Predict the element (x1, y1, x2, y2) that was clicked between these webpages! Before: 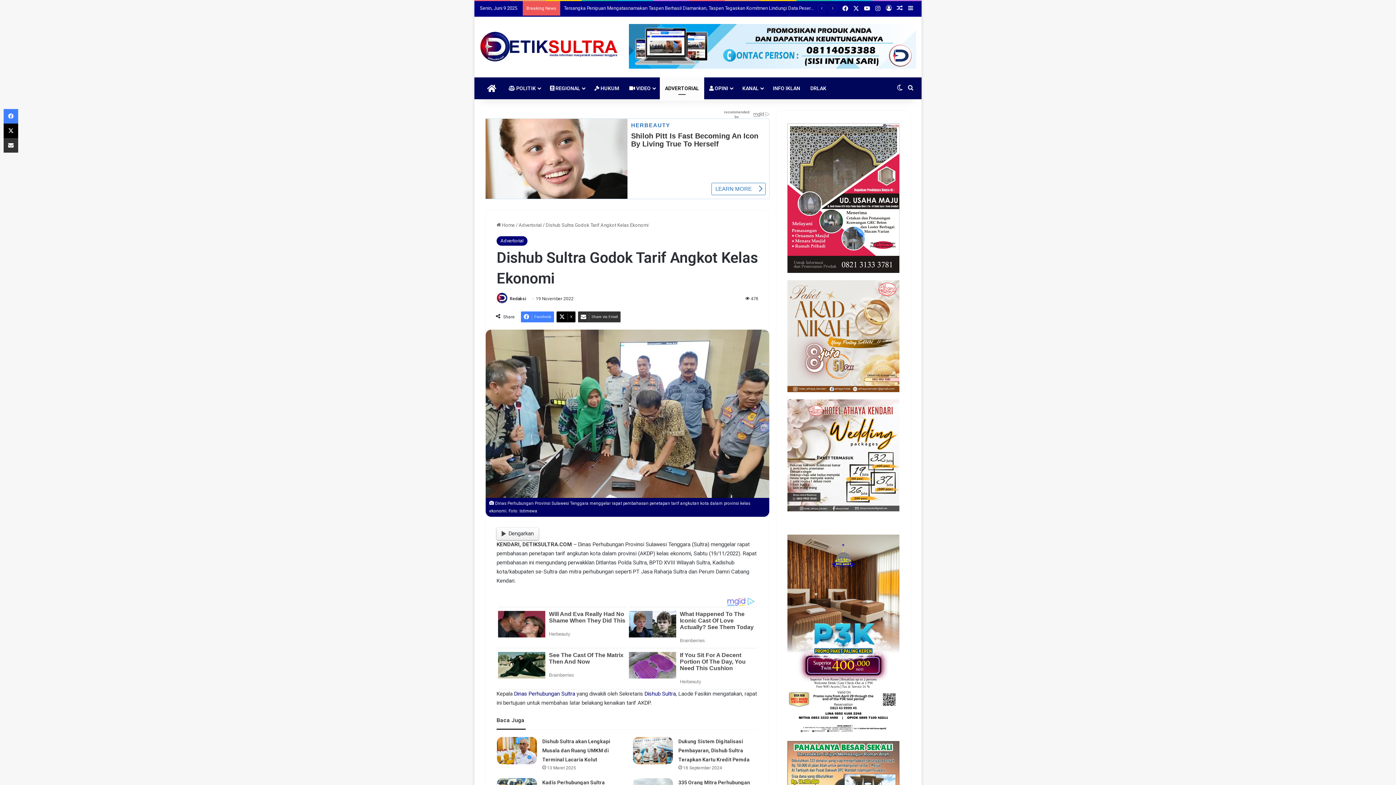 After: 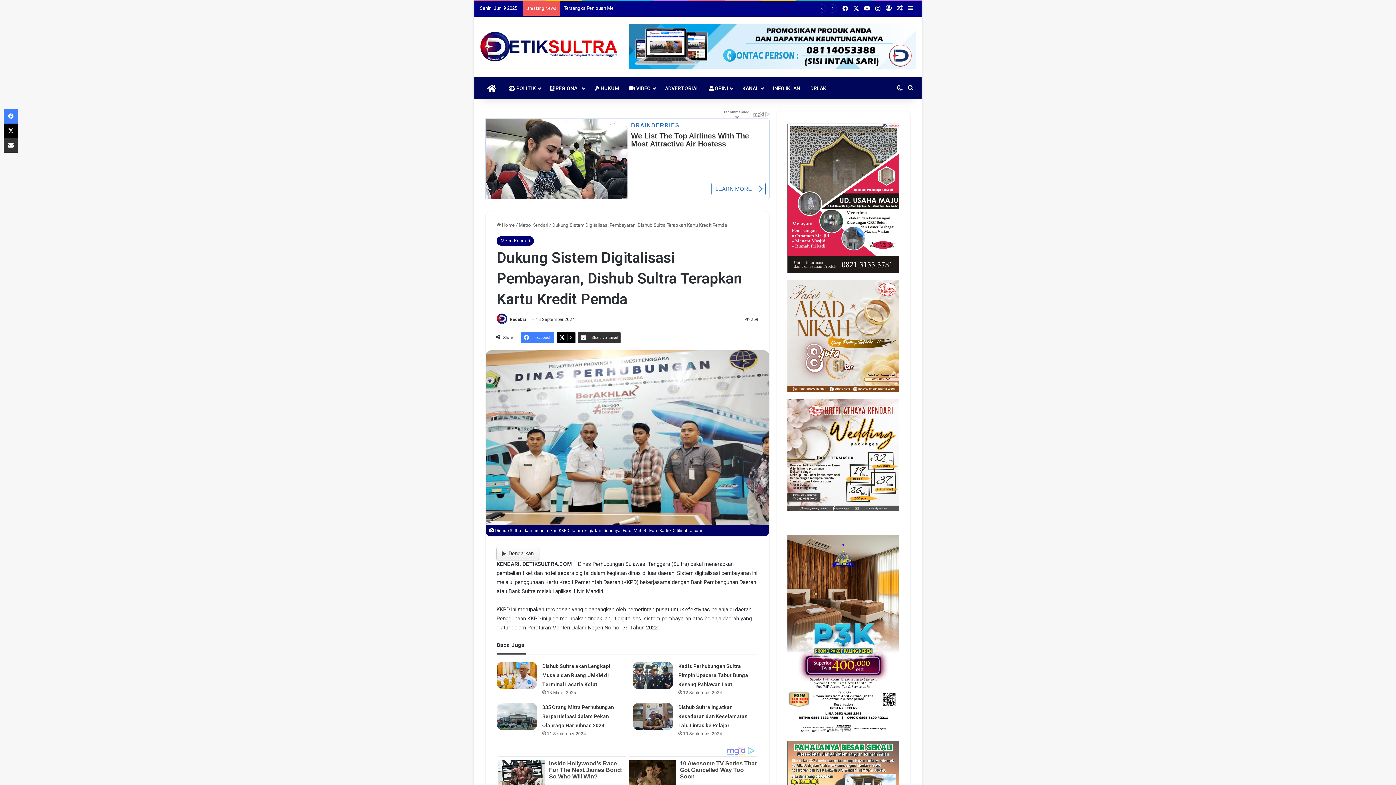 Action: bbox: (678, 739, 749, 763) label: Dukung Sistem Digitalisasi Pembayaran, Dishub Sultra Terapkan Kartu Kredit Pemda